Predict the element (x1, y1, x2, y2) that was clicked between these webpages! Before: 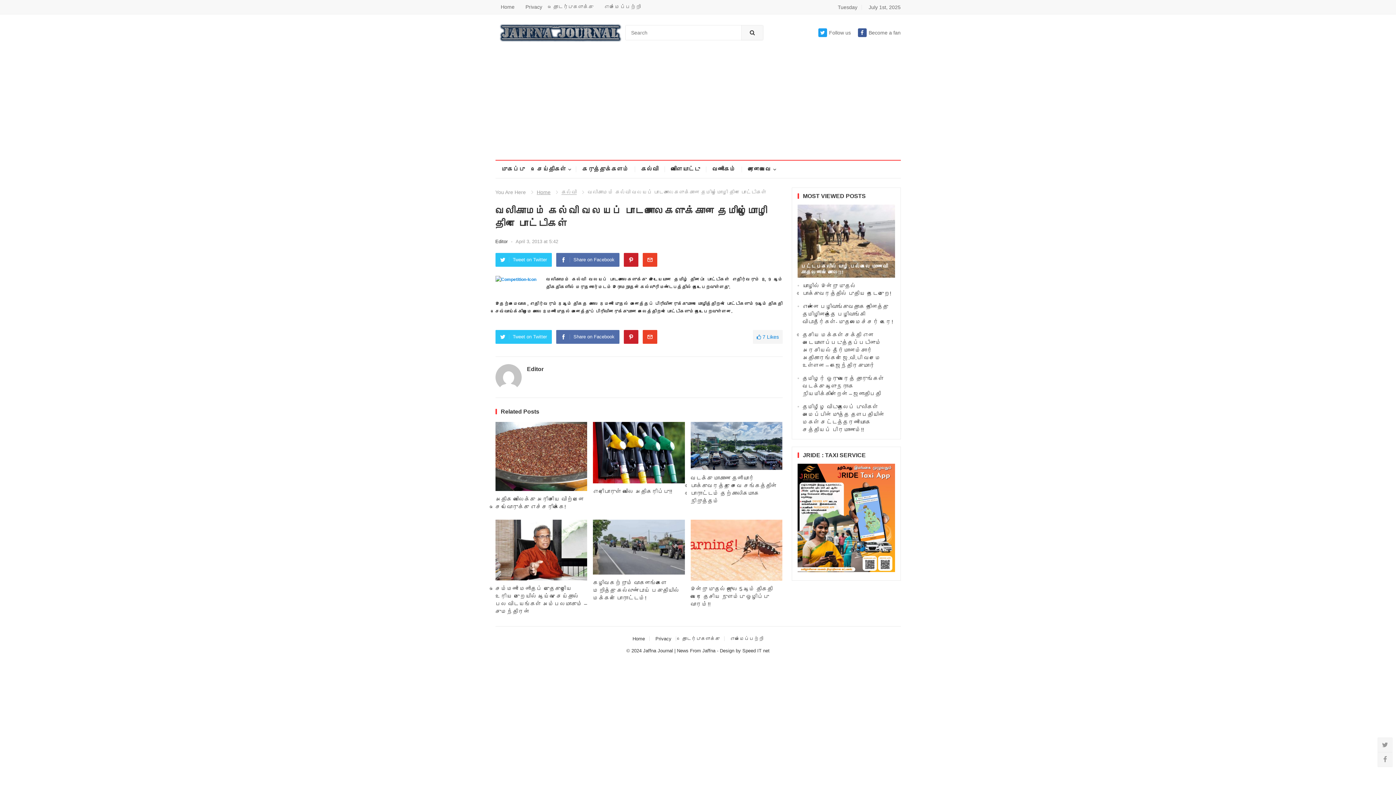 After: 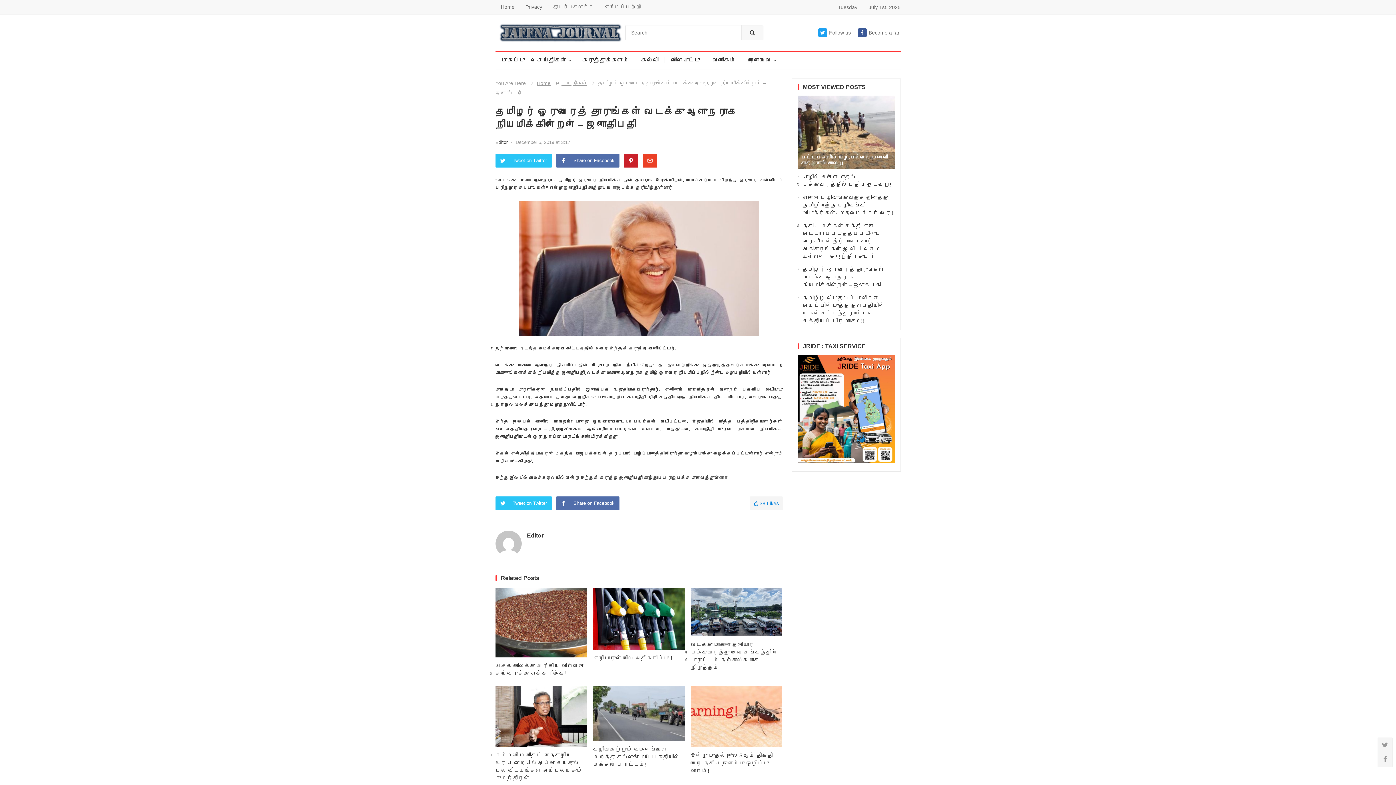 Action: bbox: (802, 375, 884, 397) label: தமிழர் ஒருவரைத் தாருங்கள் வடக்கு ஆளுநராக நியமிக்கின்றேன் – ஜனாதிபதி